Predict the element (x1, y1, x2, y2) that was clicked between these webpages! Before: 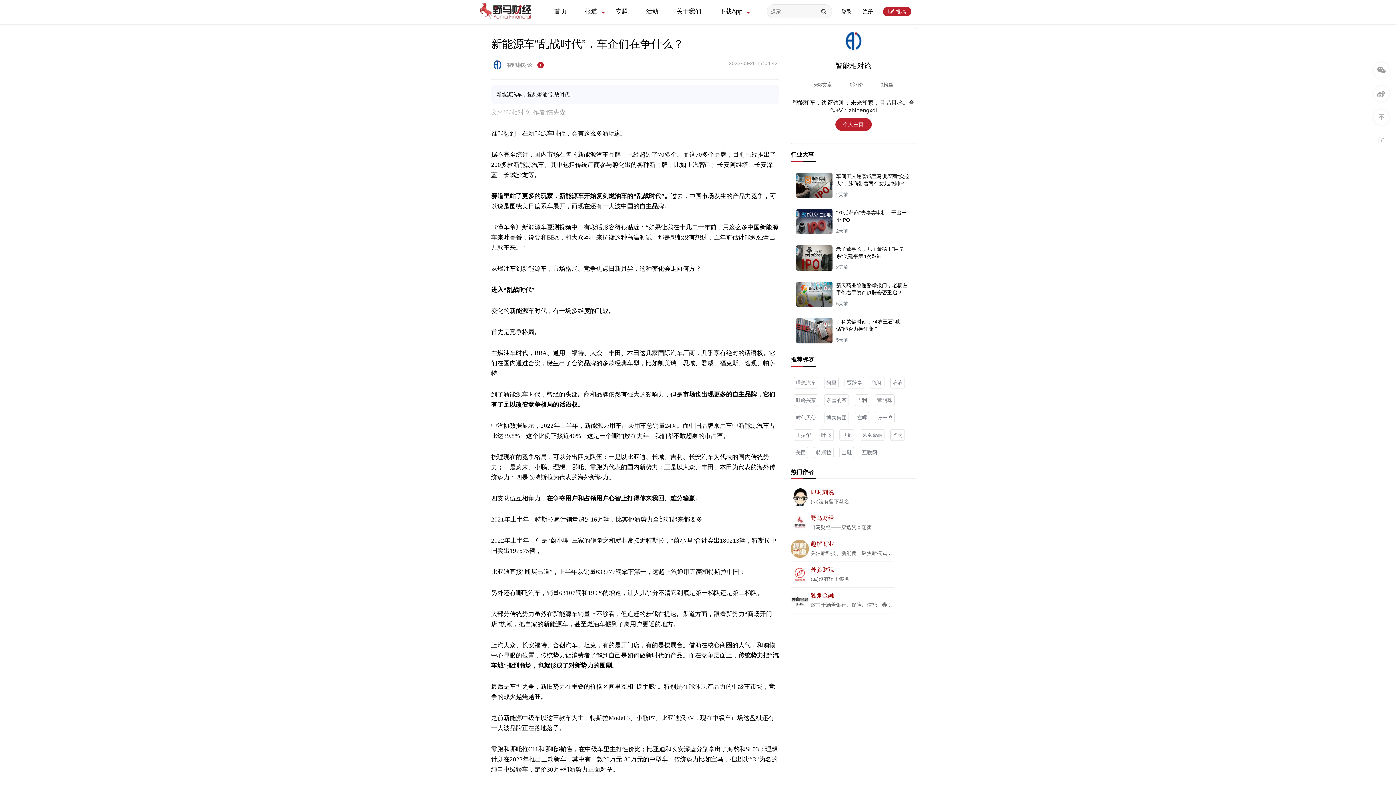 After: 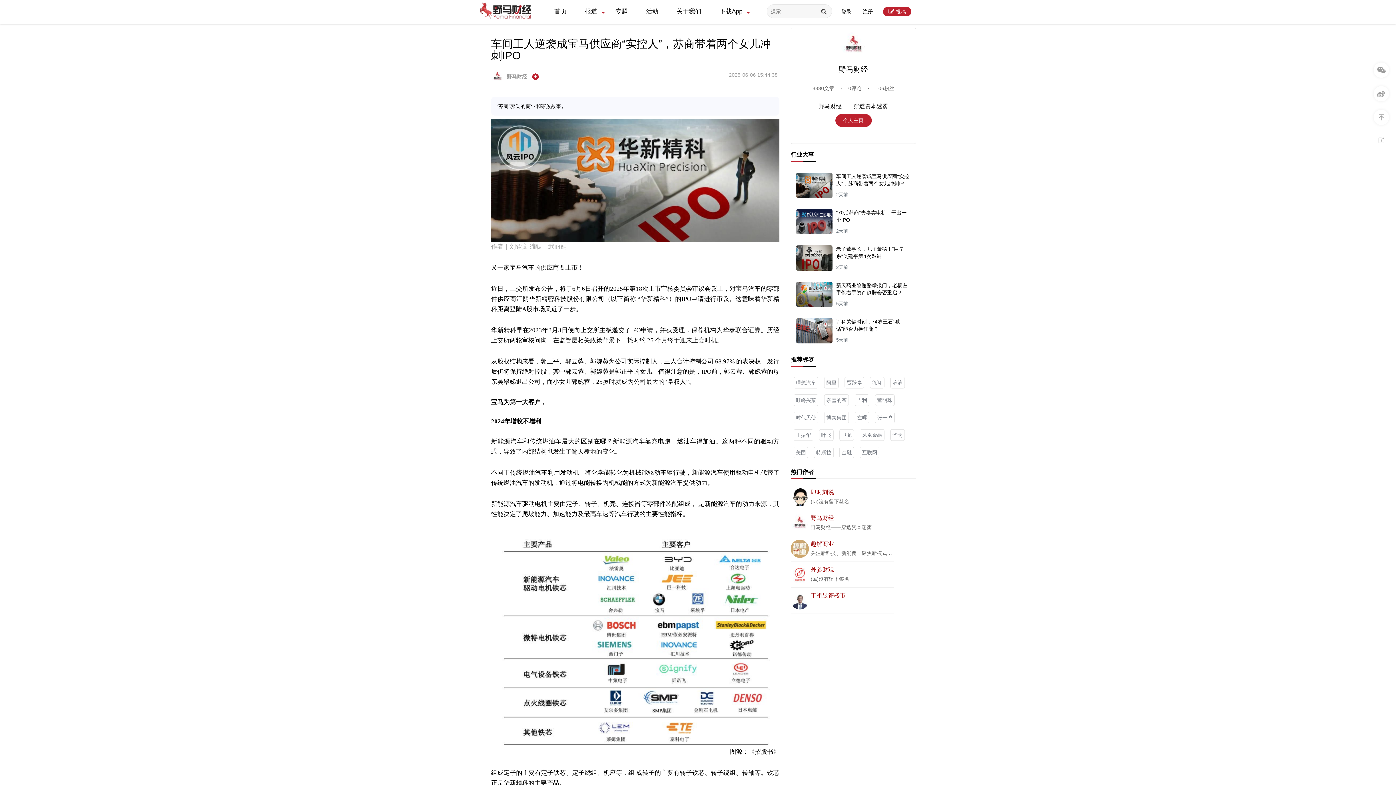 Action: bbox: (796, 172, 832, 198)